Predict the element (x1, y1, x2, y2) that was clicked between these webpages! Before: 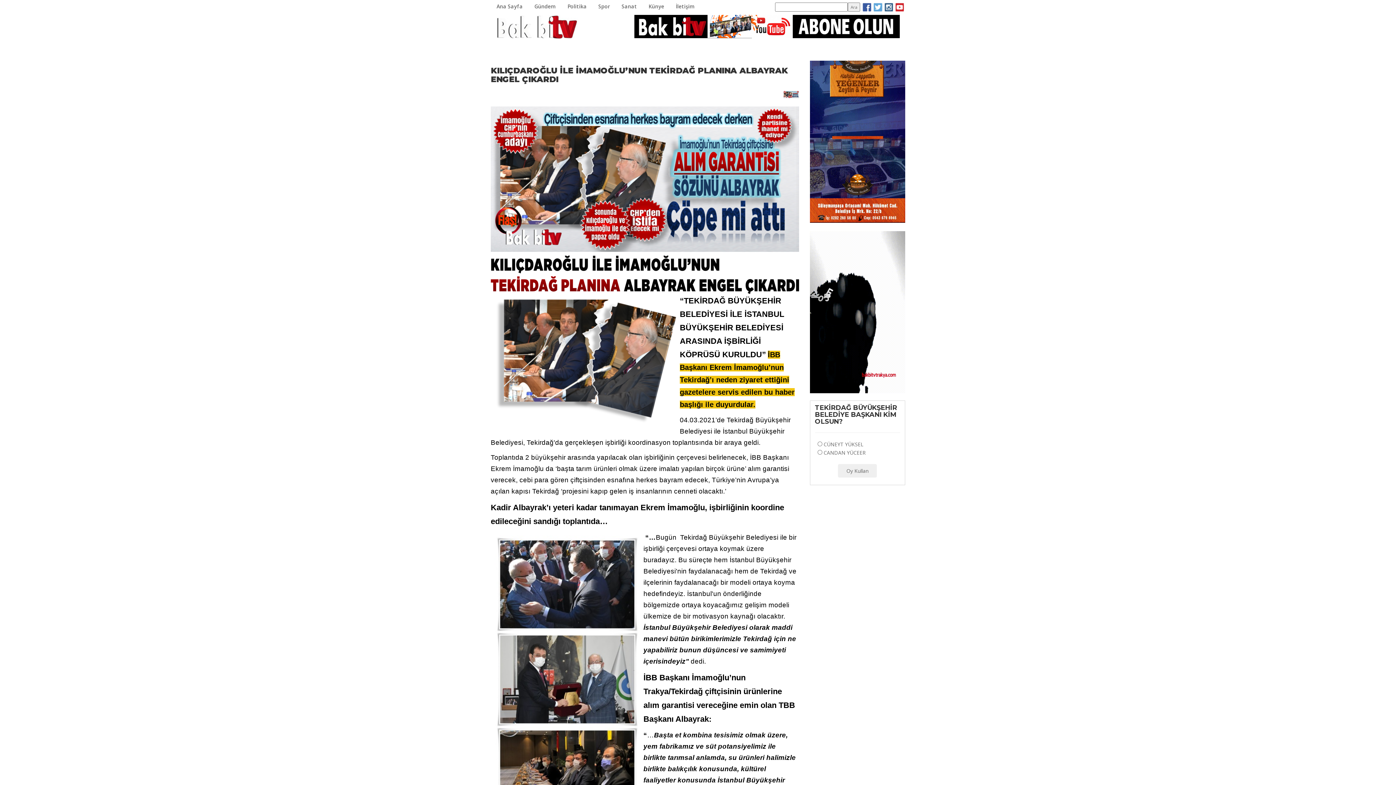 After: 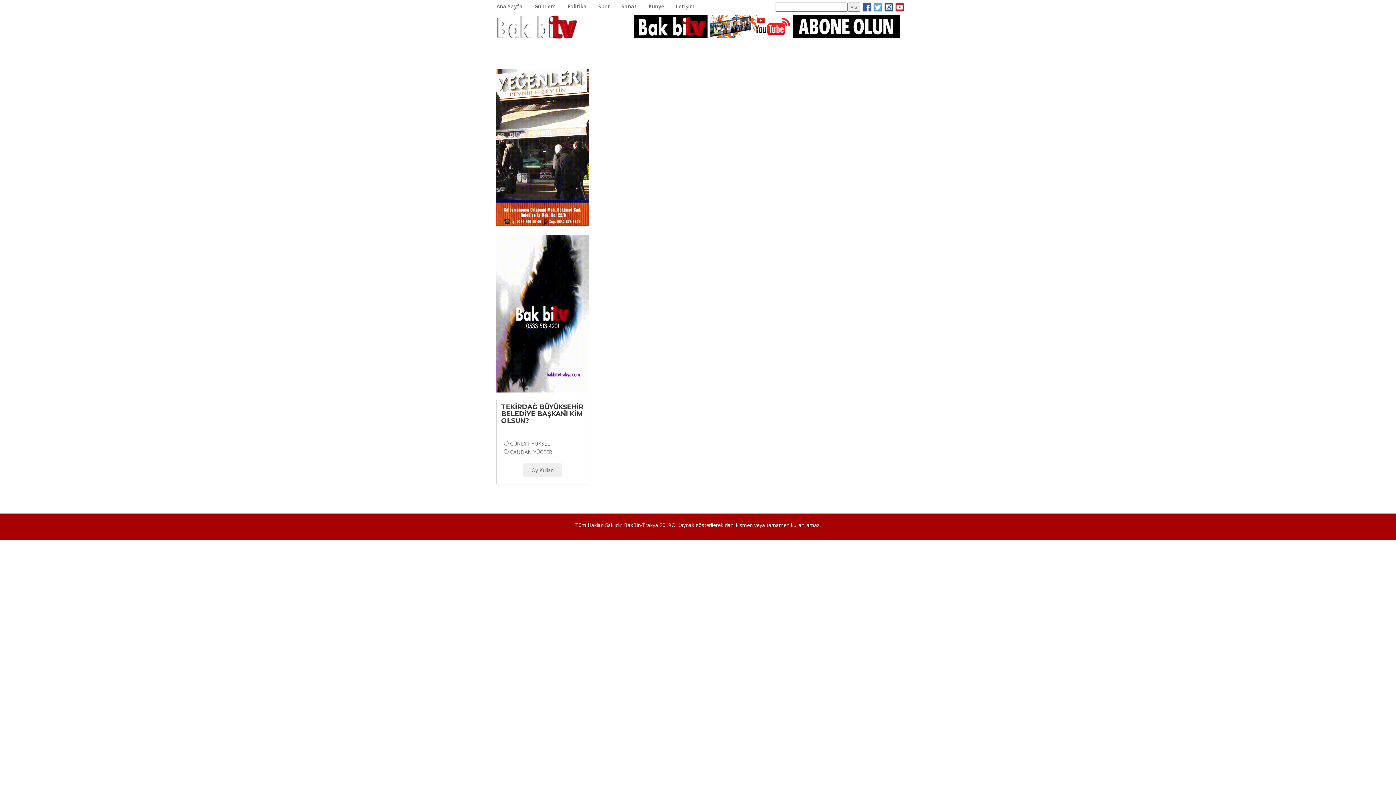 Action: bbox: (561, 0, 592, 13) label: Politika